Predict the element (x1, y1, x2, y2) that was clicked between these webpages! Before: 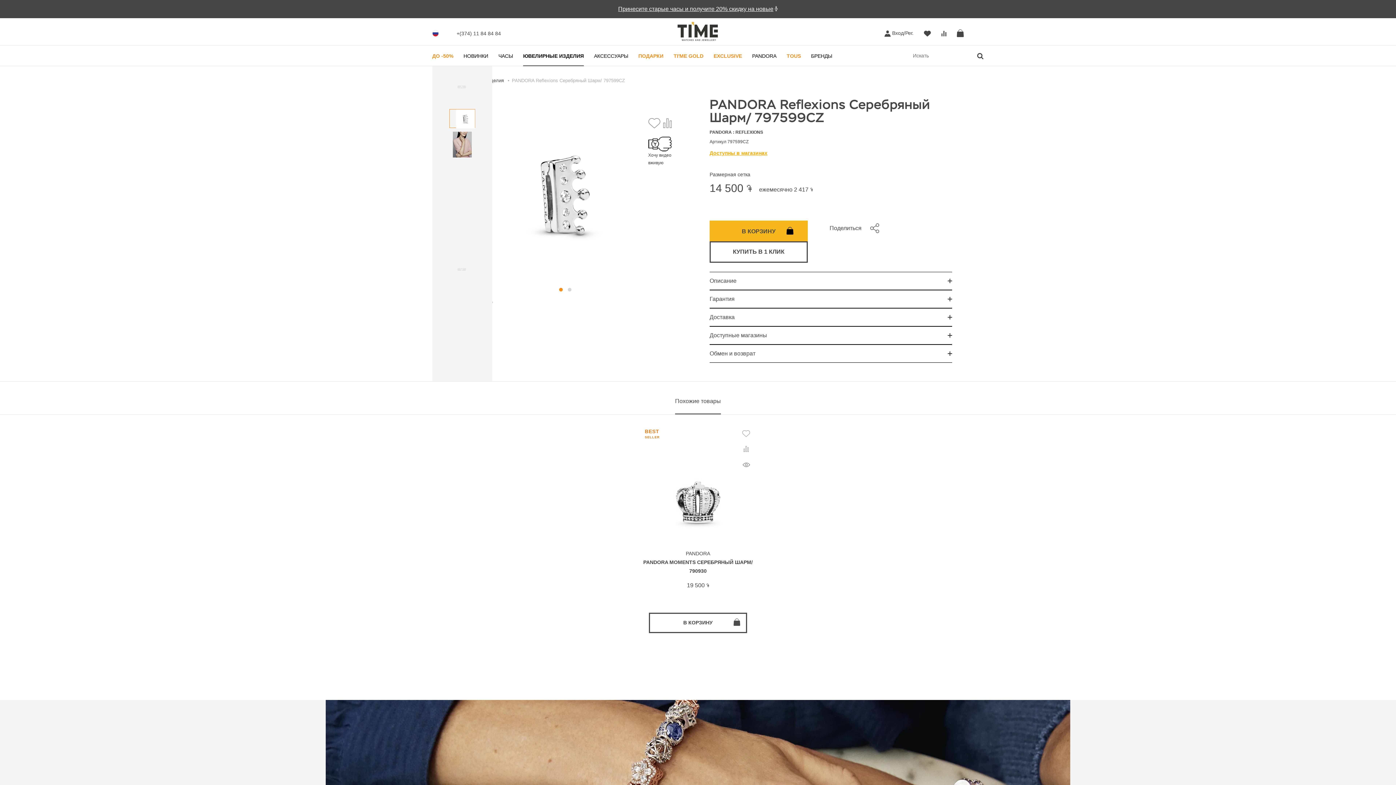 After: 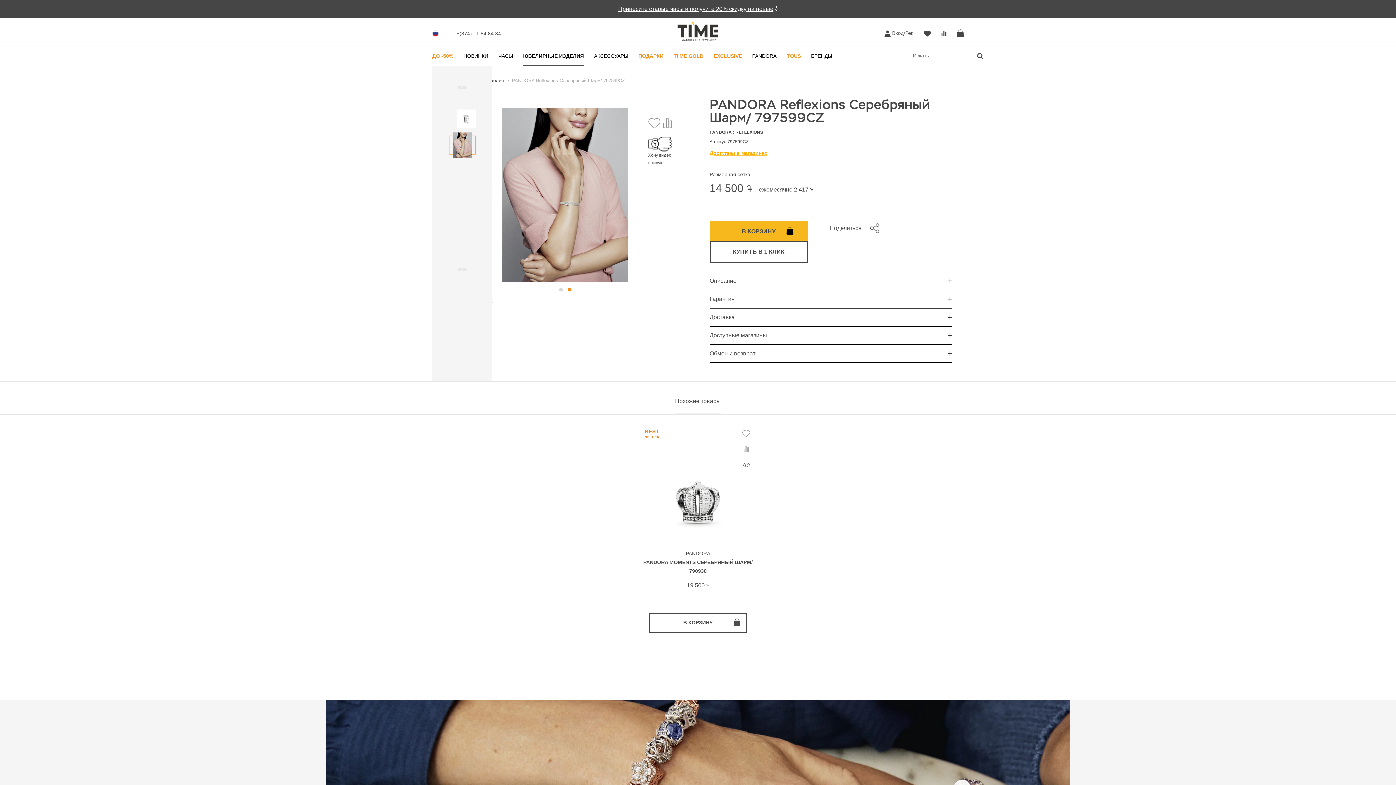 Action: bbox: (565, 286, 574, 293)